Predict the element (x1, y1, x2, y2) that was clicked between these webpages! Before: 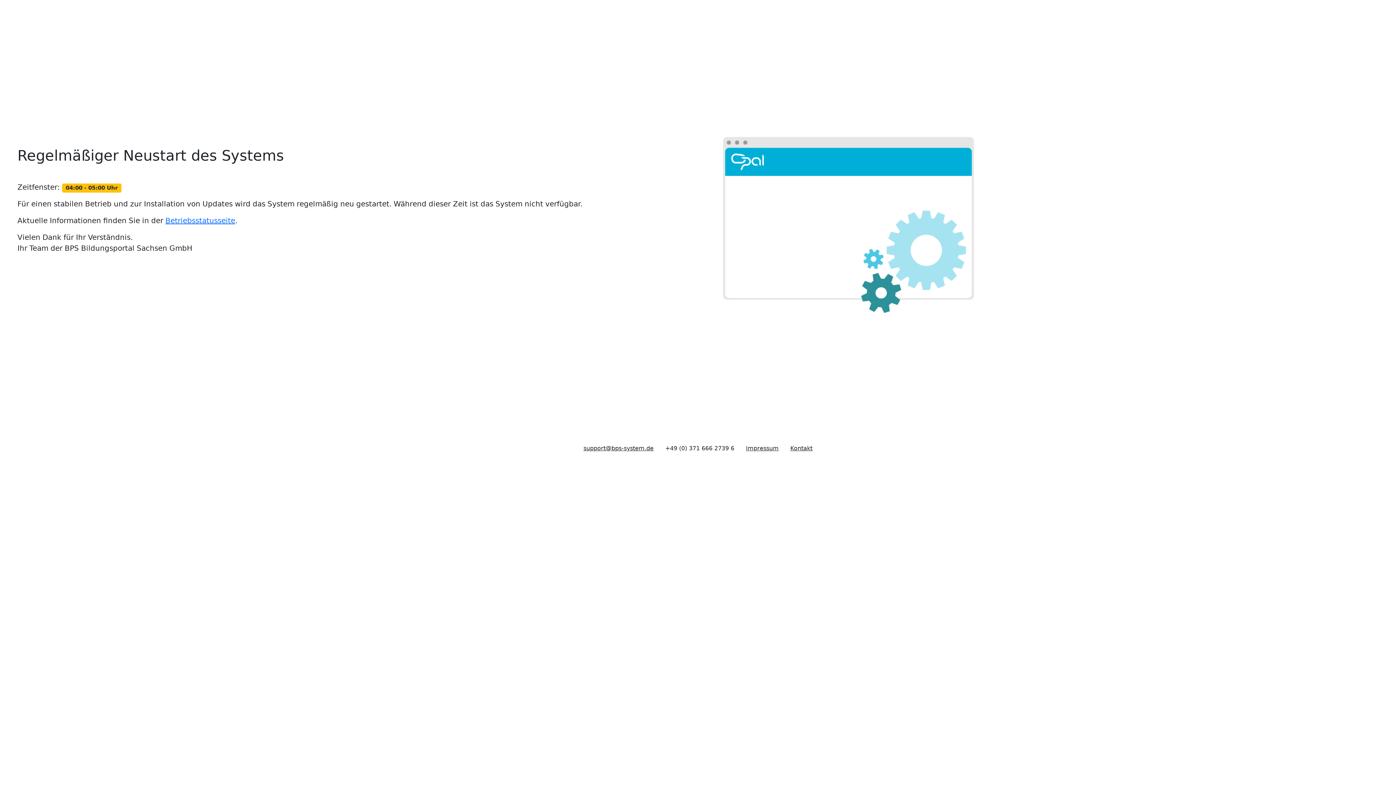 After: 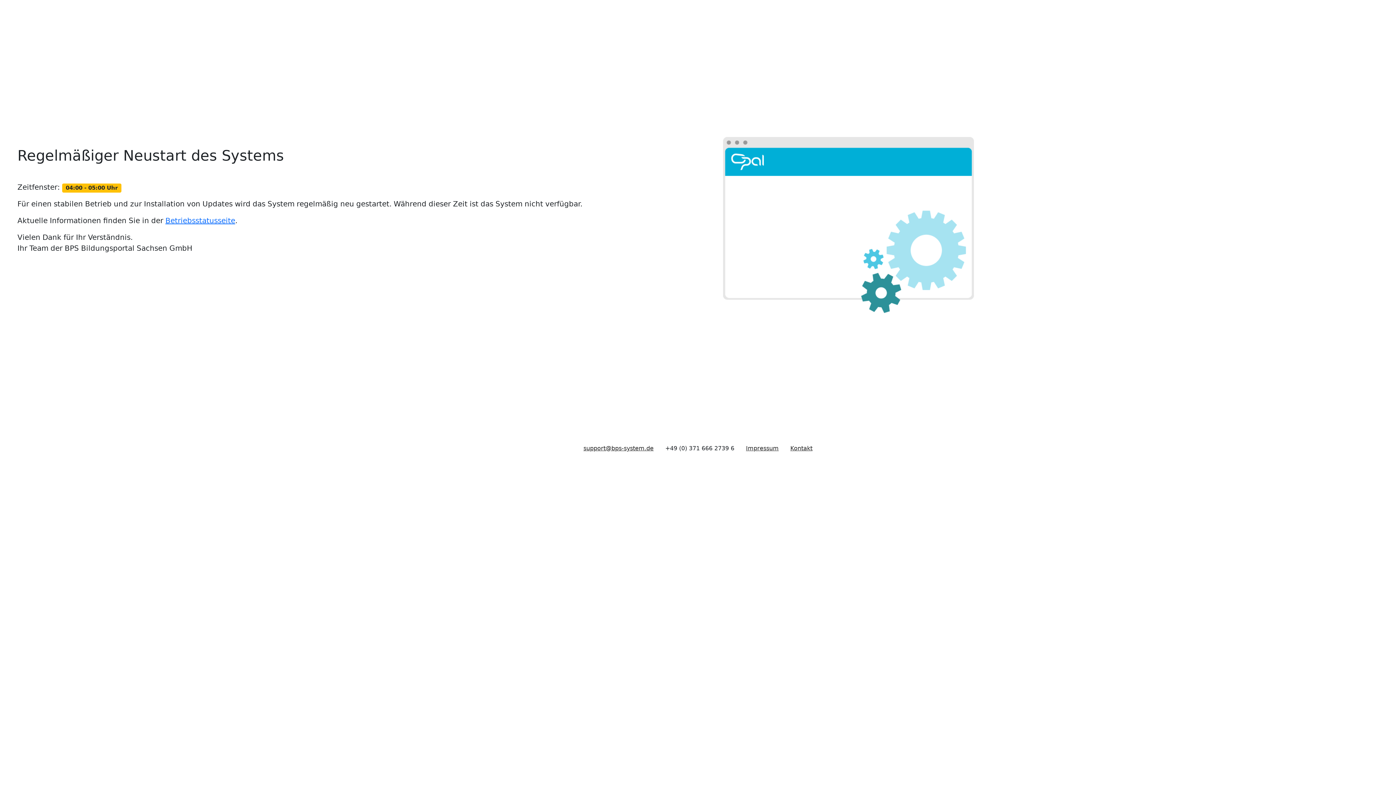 Action: label: support@bps-system.de bbox: (583, 445, 653, 452)